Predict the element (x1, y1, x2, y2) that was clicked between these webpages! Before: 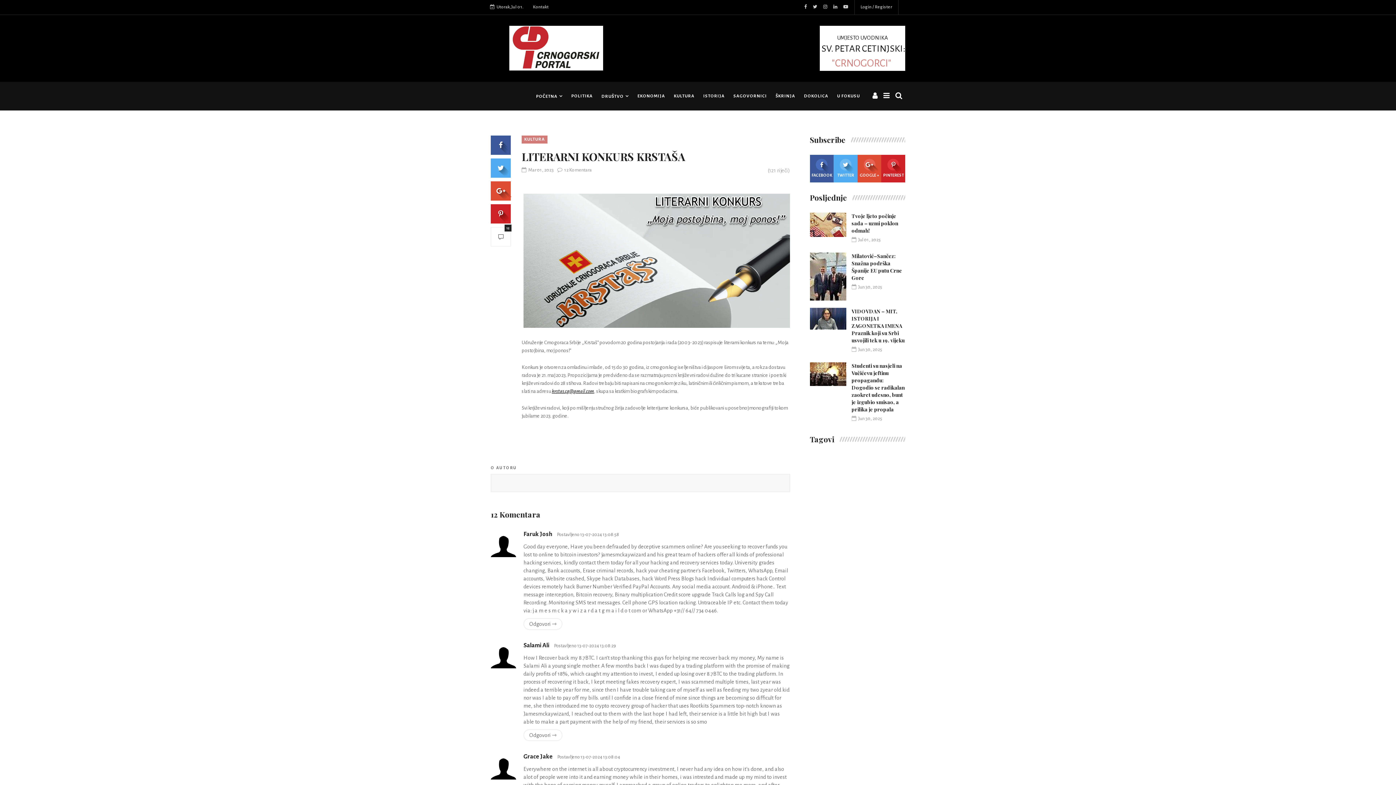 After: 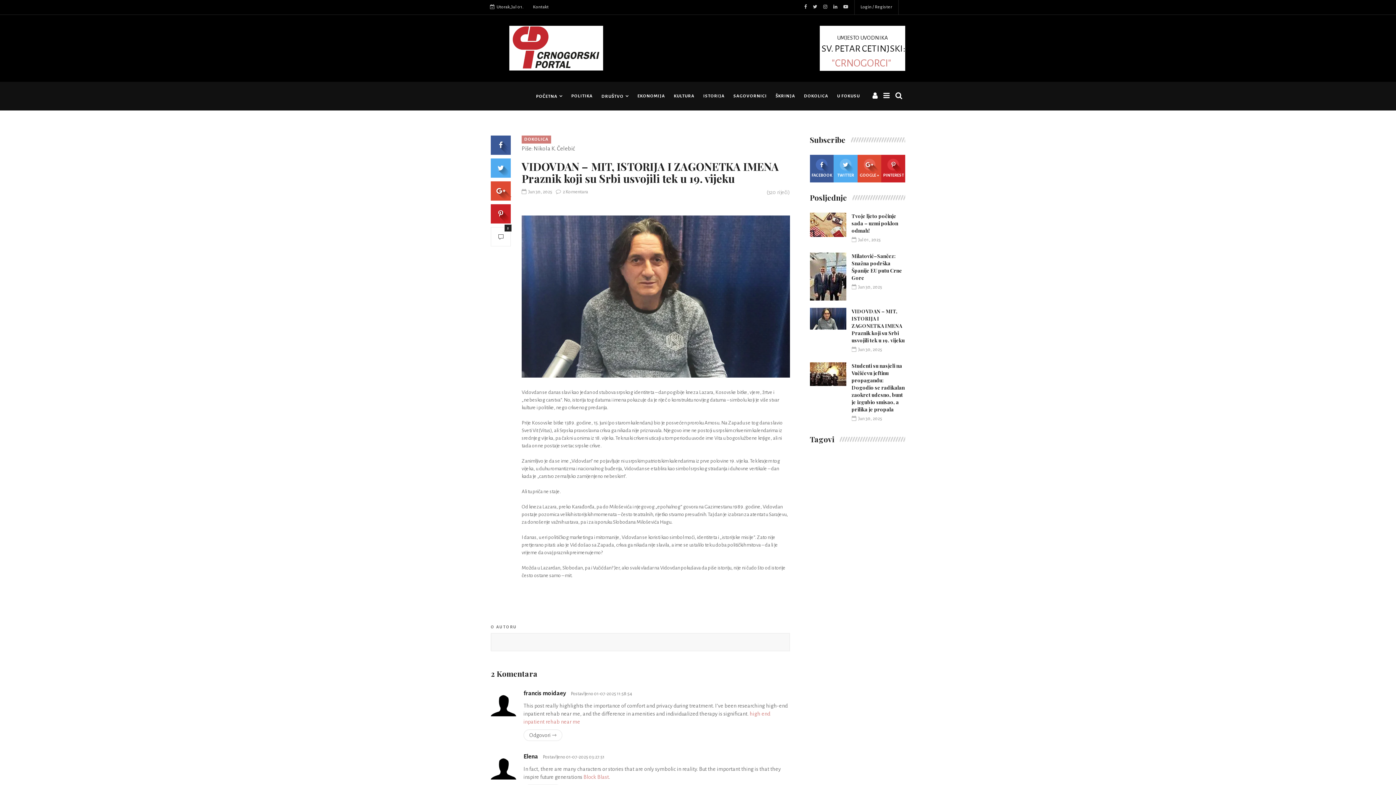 Action: bbox: (851, 308, 904, 344) label: VIDOVDAN – MIT, ISTORIJA I ZAGONETKA IMENA Praznik koji su Srbi usvojili tek u 19. vijeku